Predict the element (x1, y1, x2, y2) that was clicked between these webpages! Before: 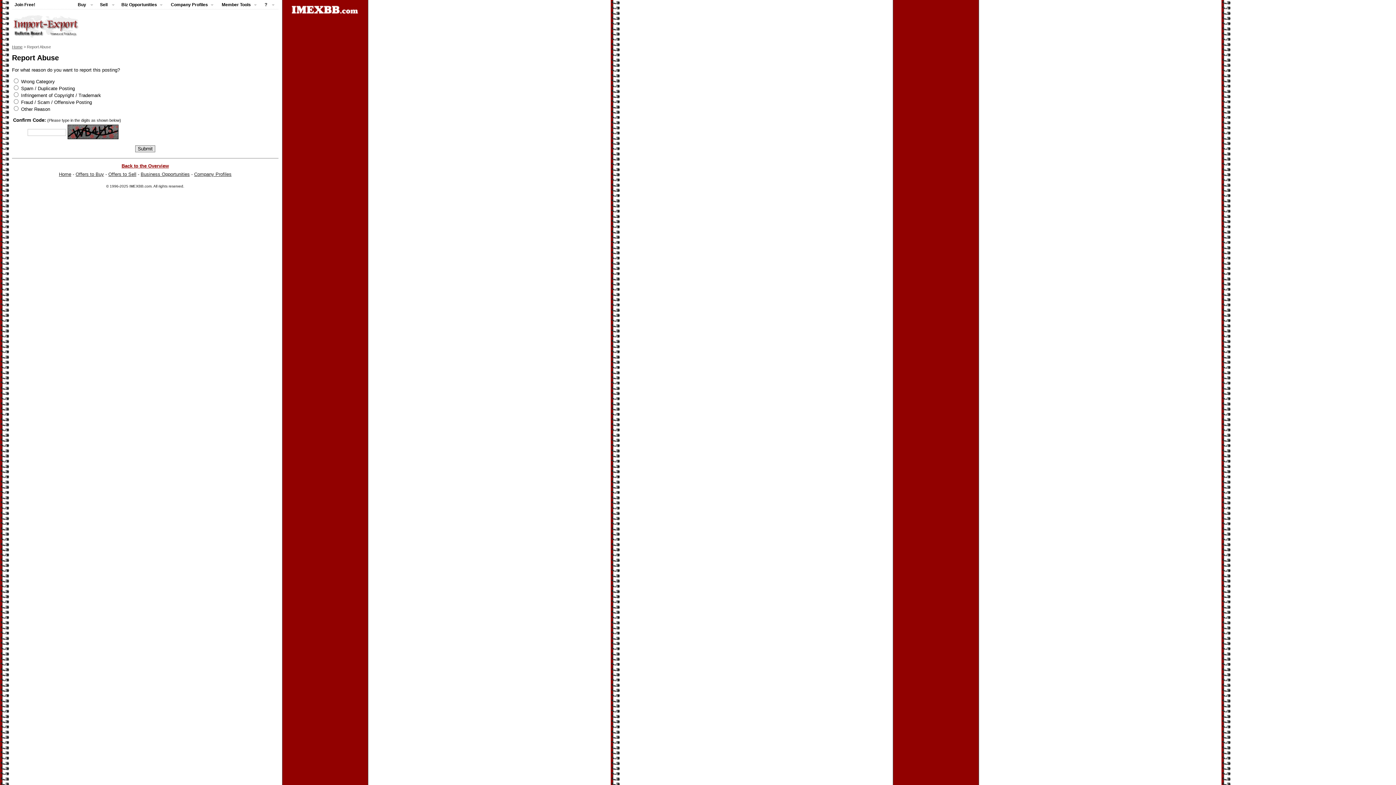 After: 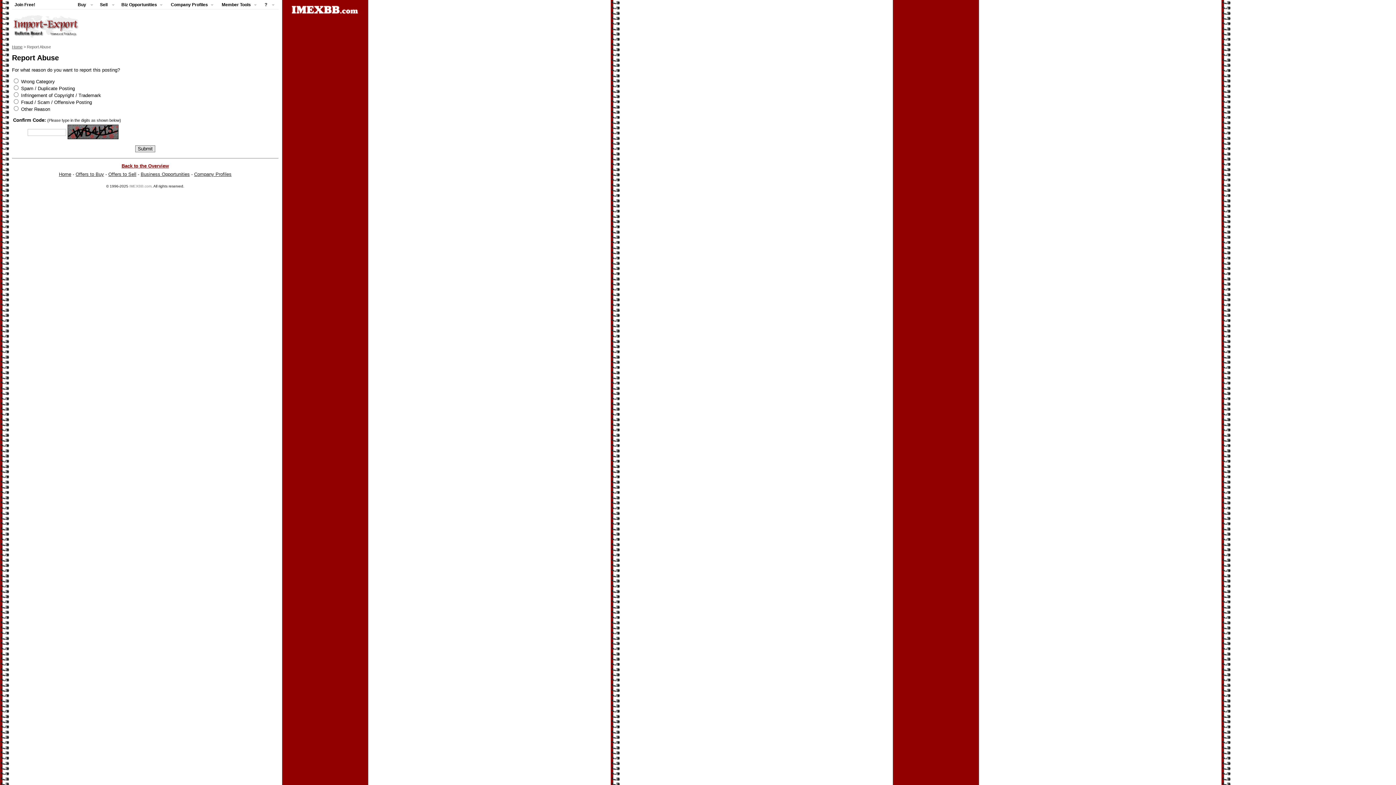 Action: bbox: (129, 184, 151, 188) label: IMEXBB.com